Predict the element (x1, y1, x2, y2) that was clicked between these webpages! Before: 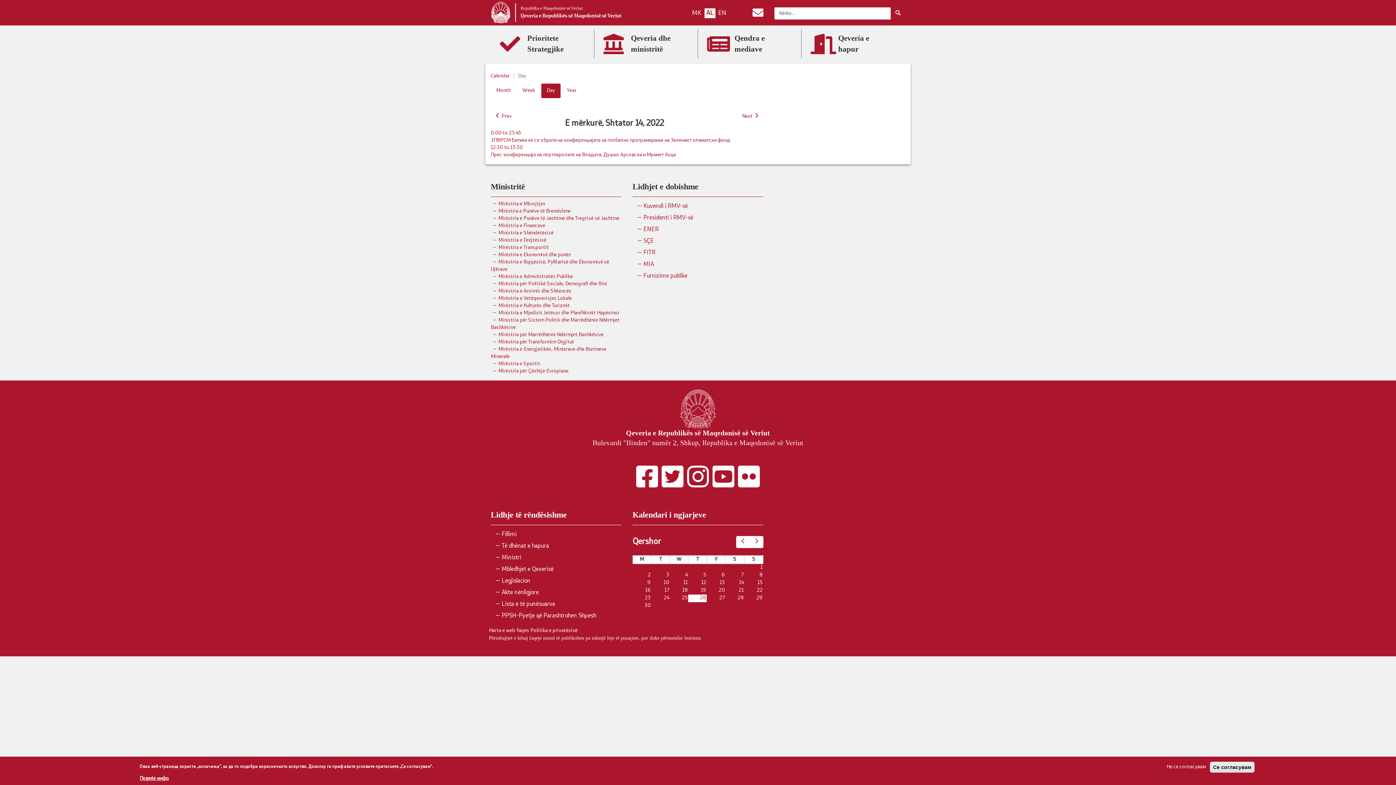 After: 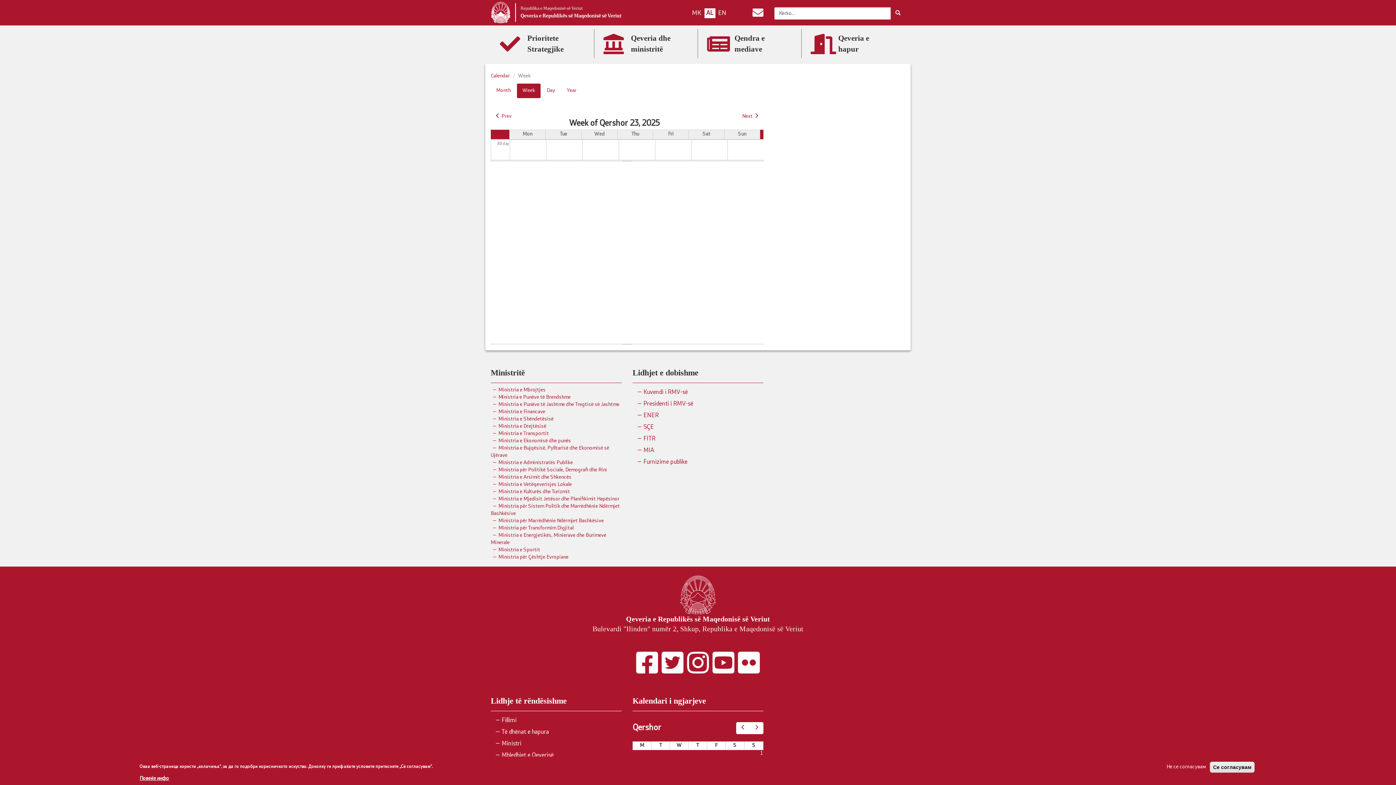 Action: bbox: (517, 83, 540, 98) label: Week